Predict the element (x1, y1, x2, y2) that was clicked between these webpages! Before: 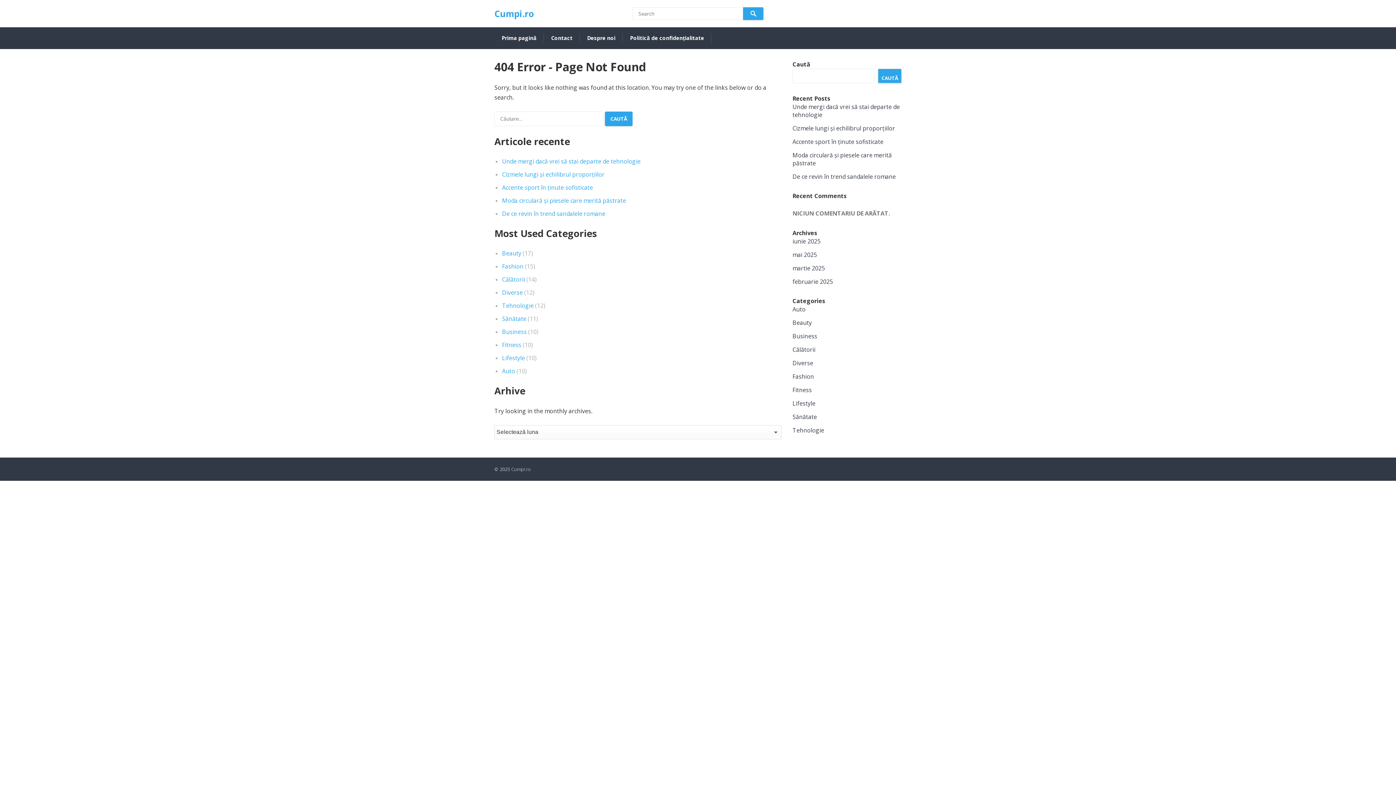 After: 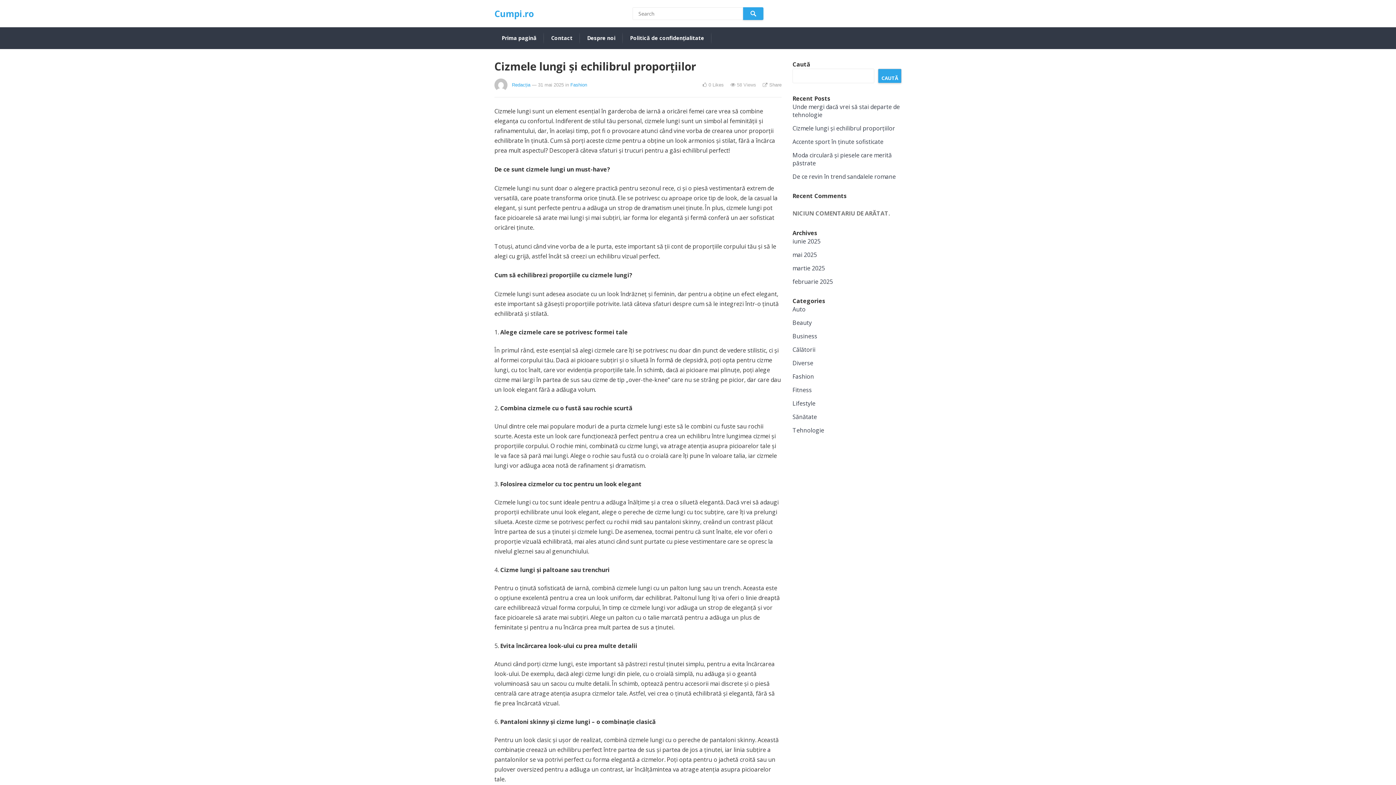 Action: bbox: (502, 170, 604, 178) label: Cizmele lungi și echilibrul proporțiilor